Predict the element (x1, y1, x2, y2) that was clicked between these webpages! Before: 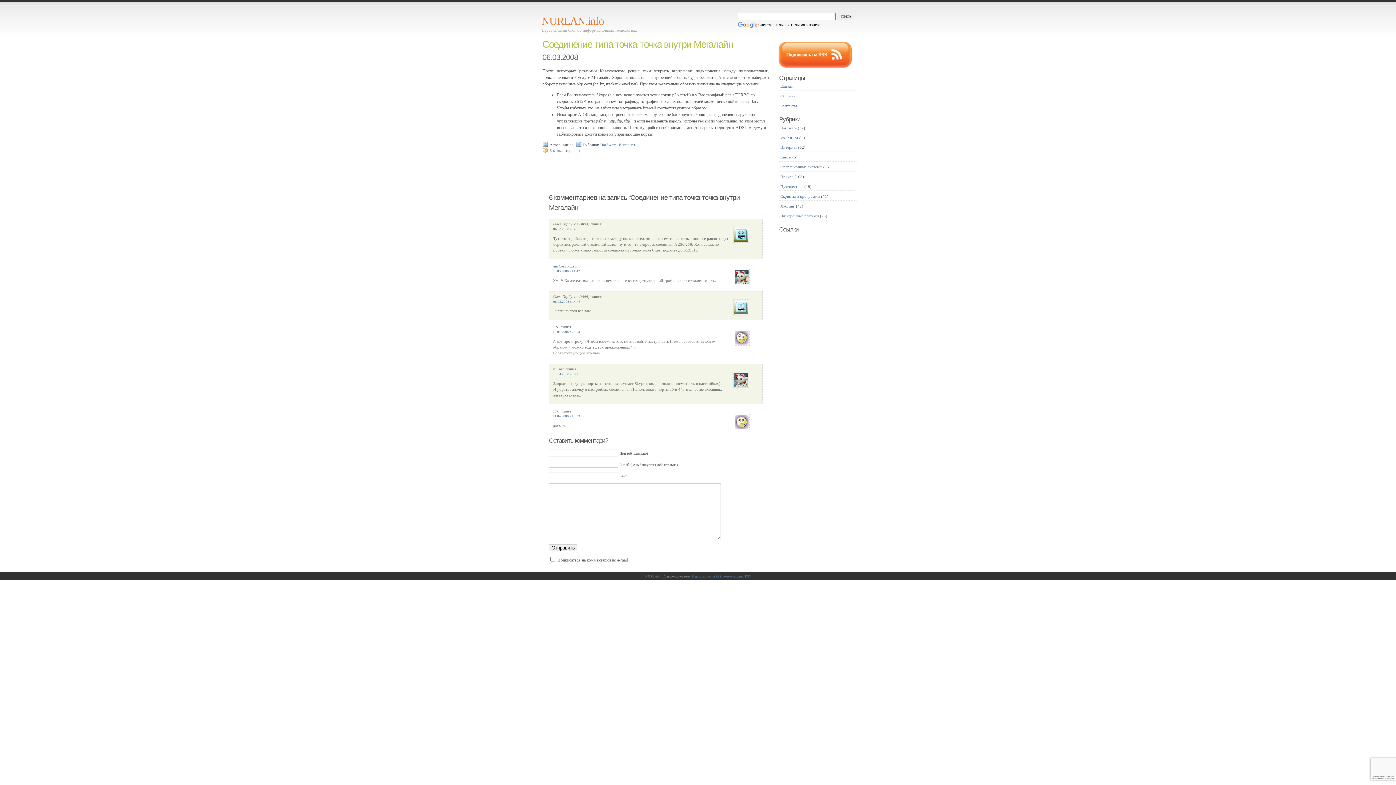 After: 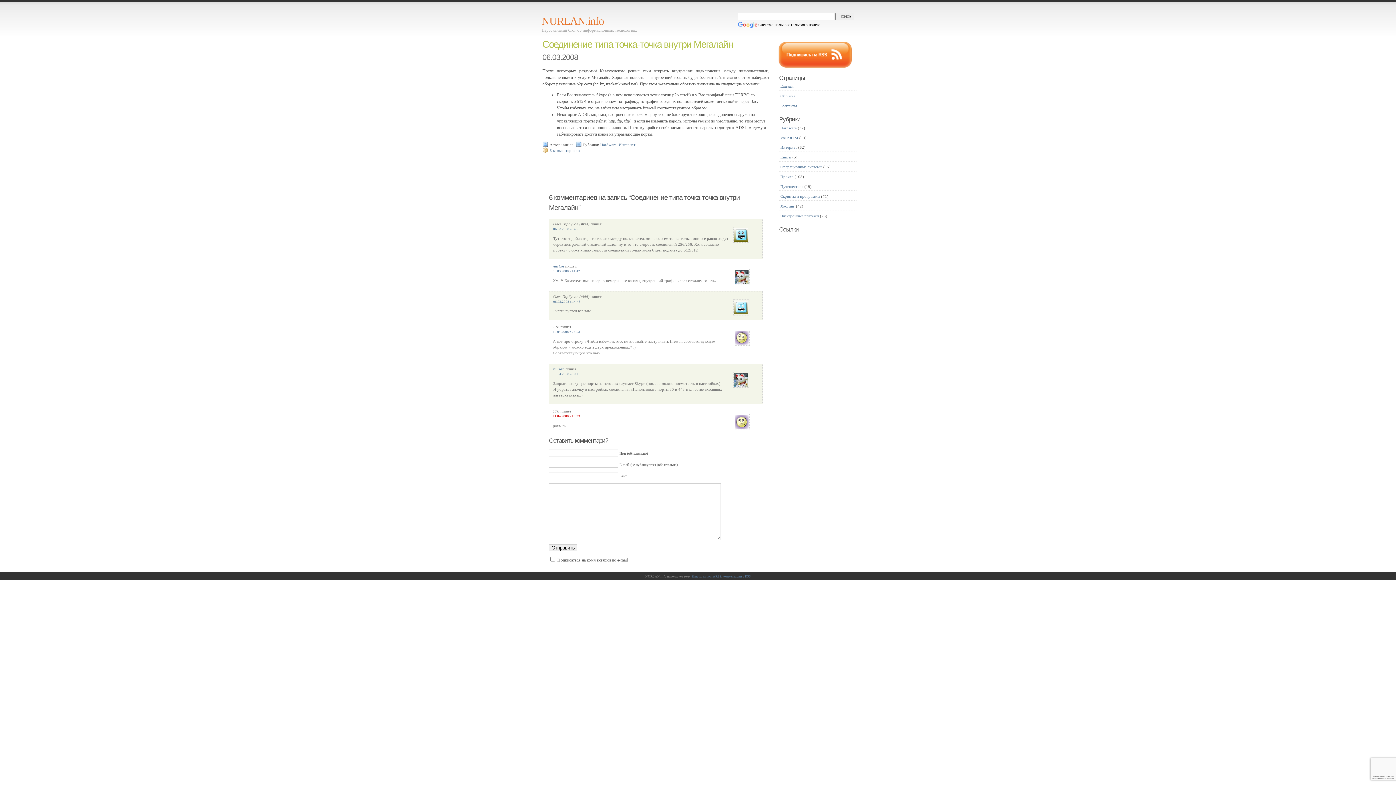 Action: label: 11.04.2008 в 19:23 bbox: (553, 414, 580, 418)